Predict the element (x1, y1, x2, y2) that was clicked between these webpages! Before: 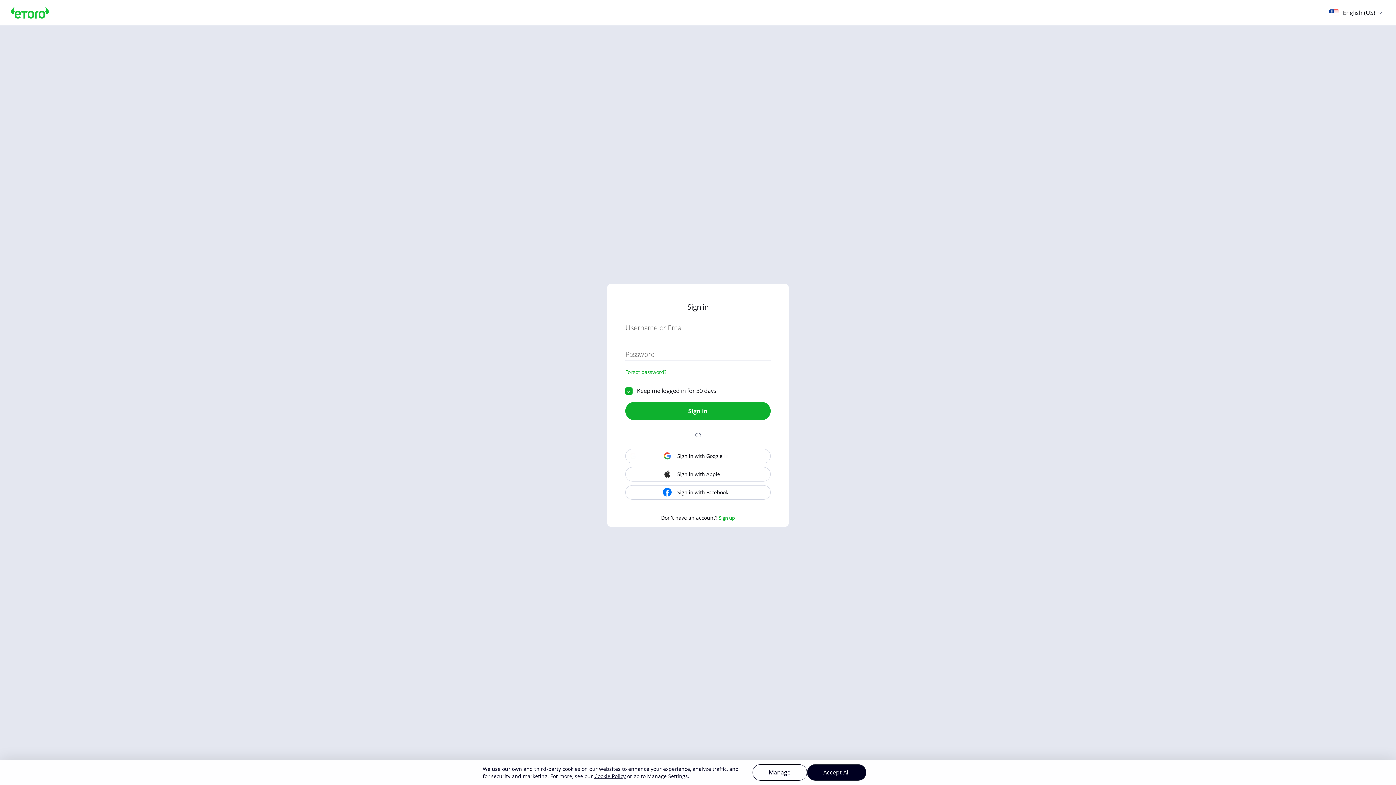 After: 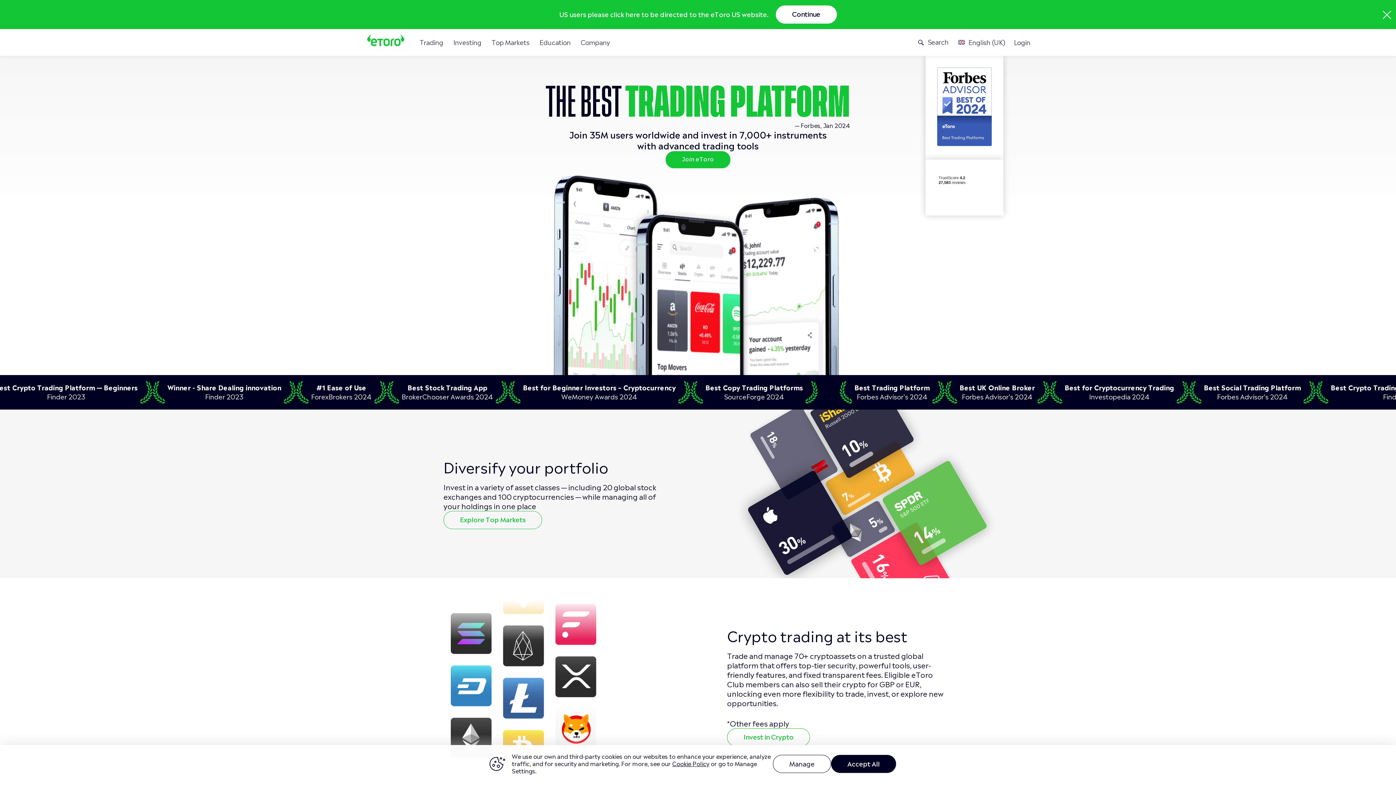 Action: bbox: (10, 0, 49, 25)